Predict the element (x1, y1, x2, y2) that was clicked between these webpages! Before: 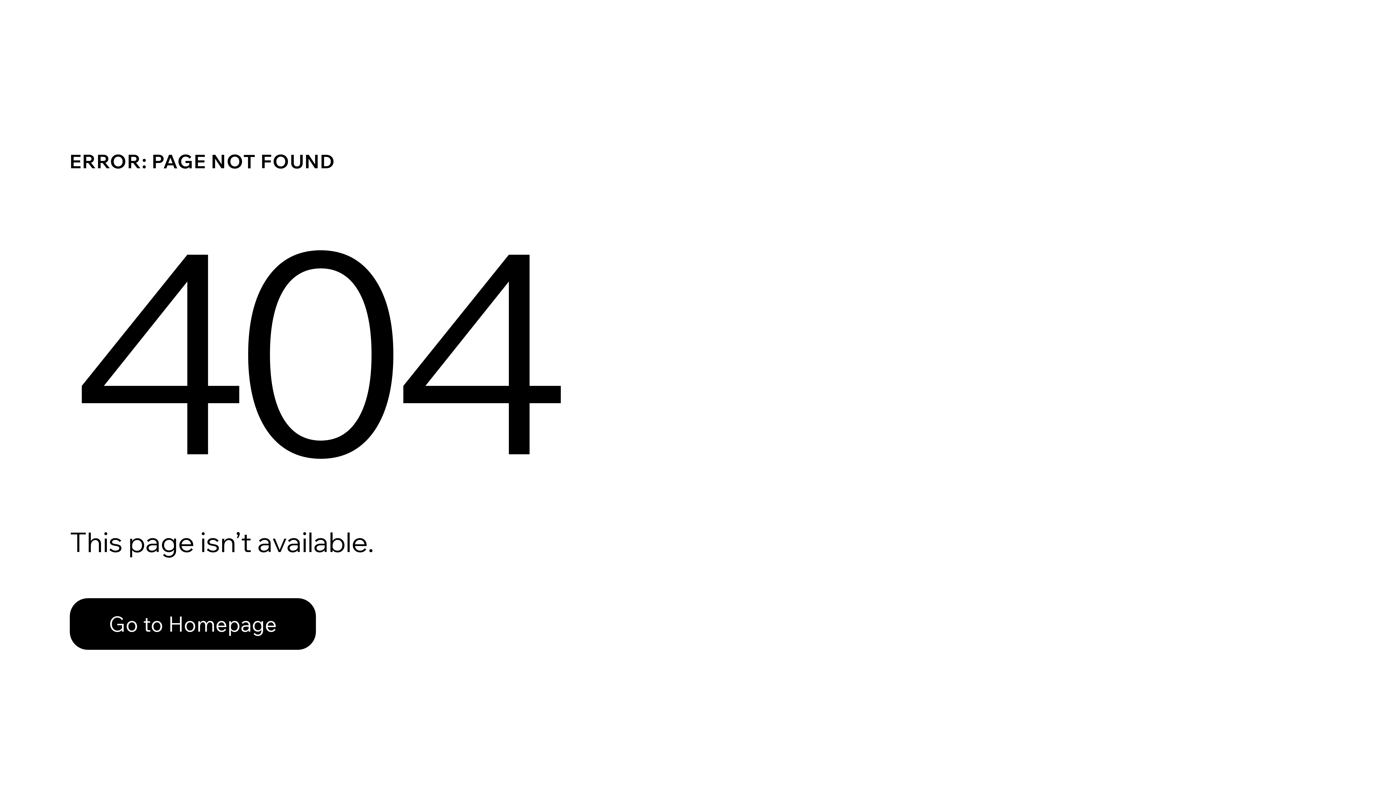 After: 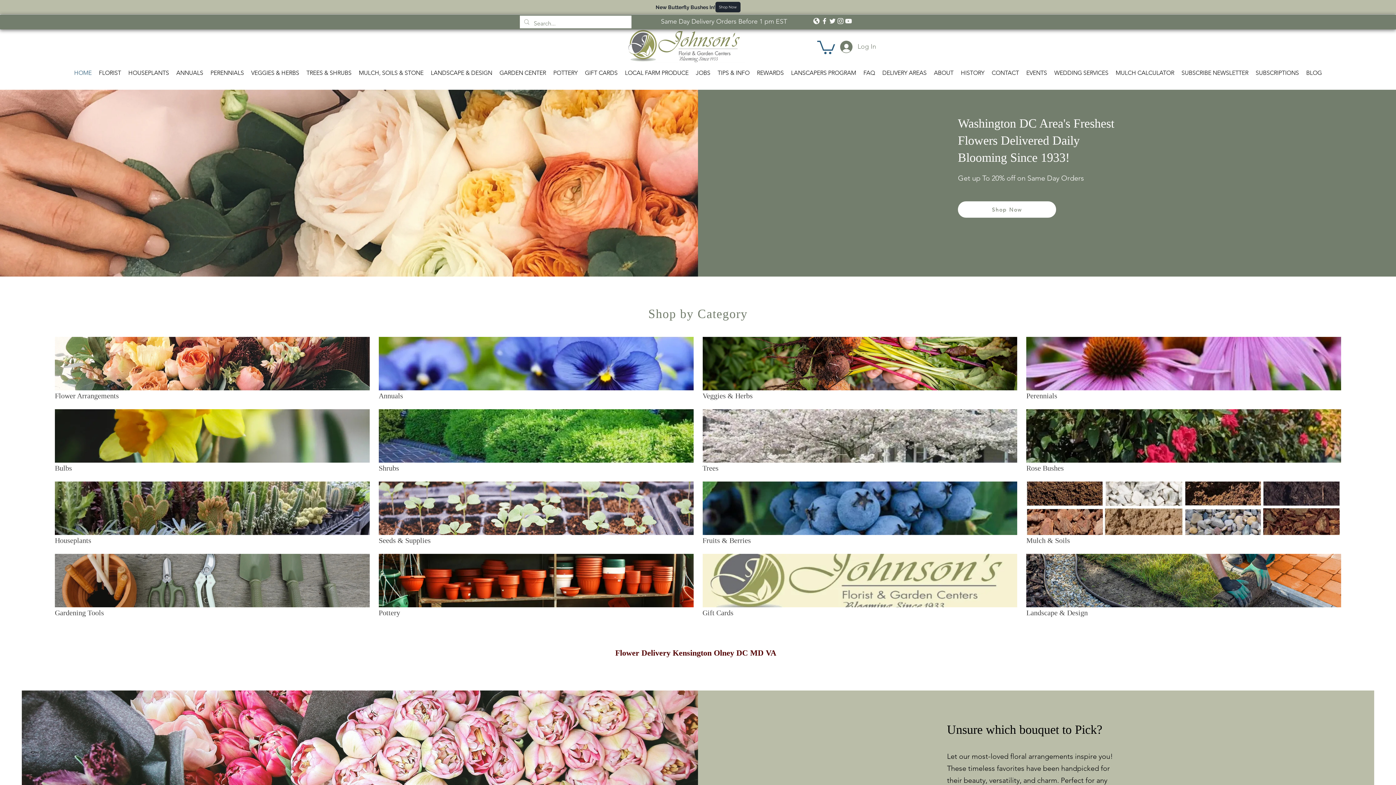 Action: label: Go to Homepage bbox: (69, 582, 768, 659)